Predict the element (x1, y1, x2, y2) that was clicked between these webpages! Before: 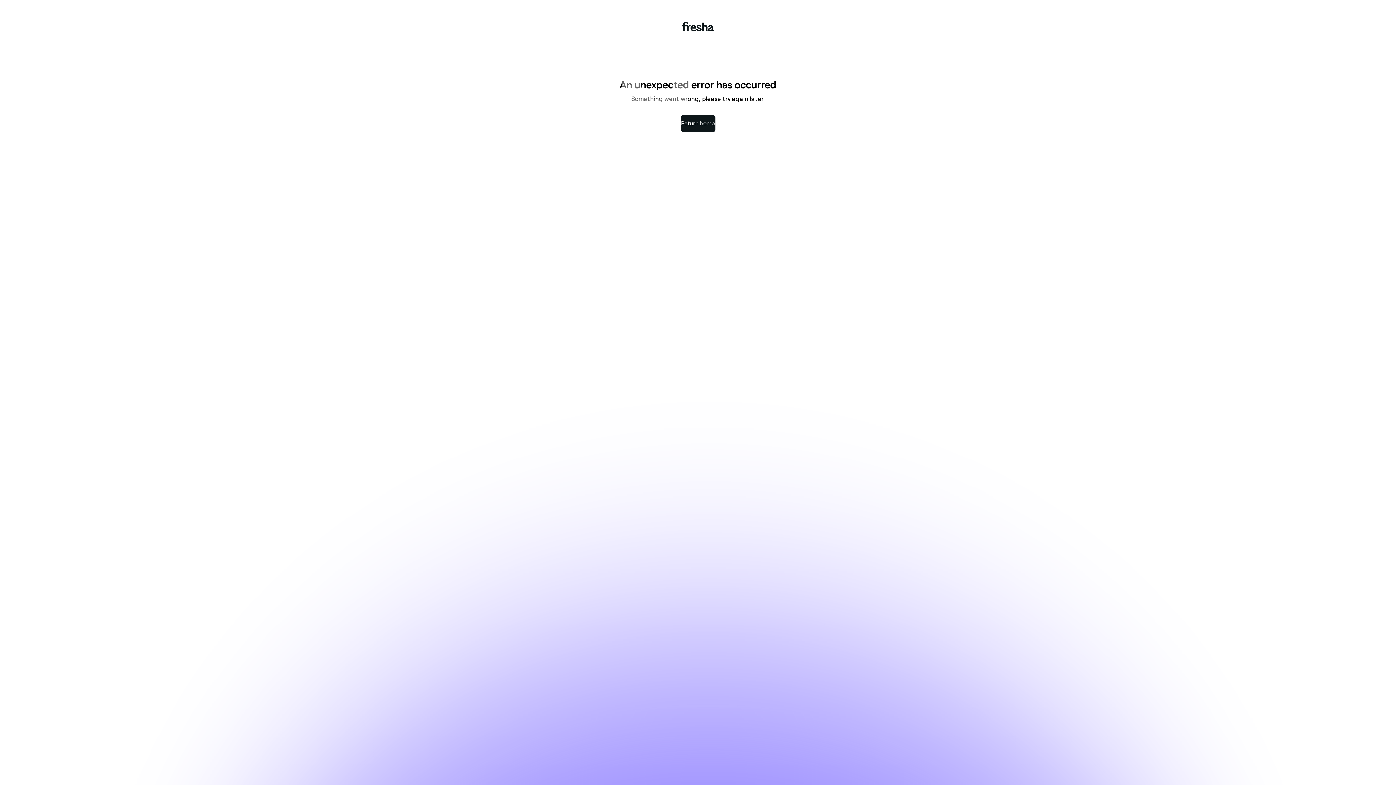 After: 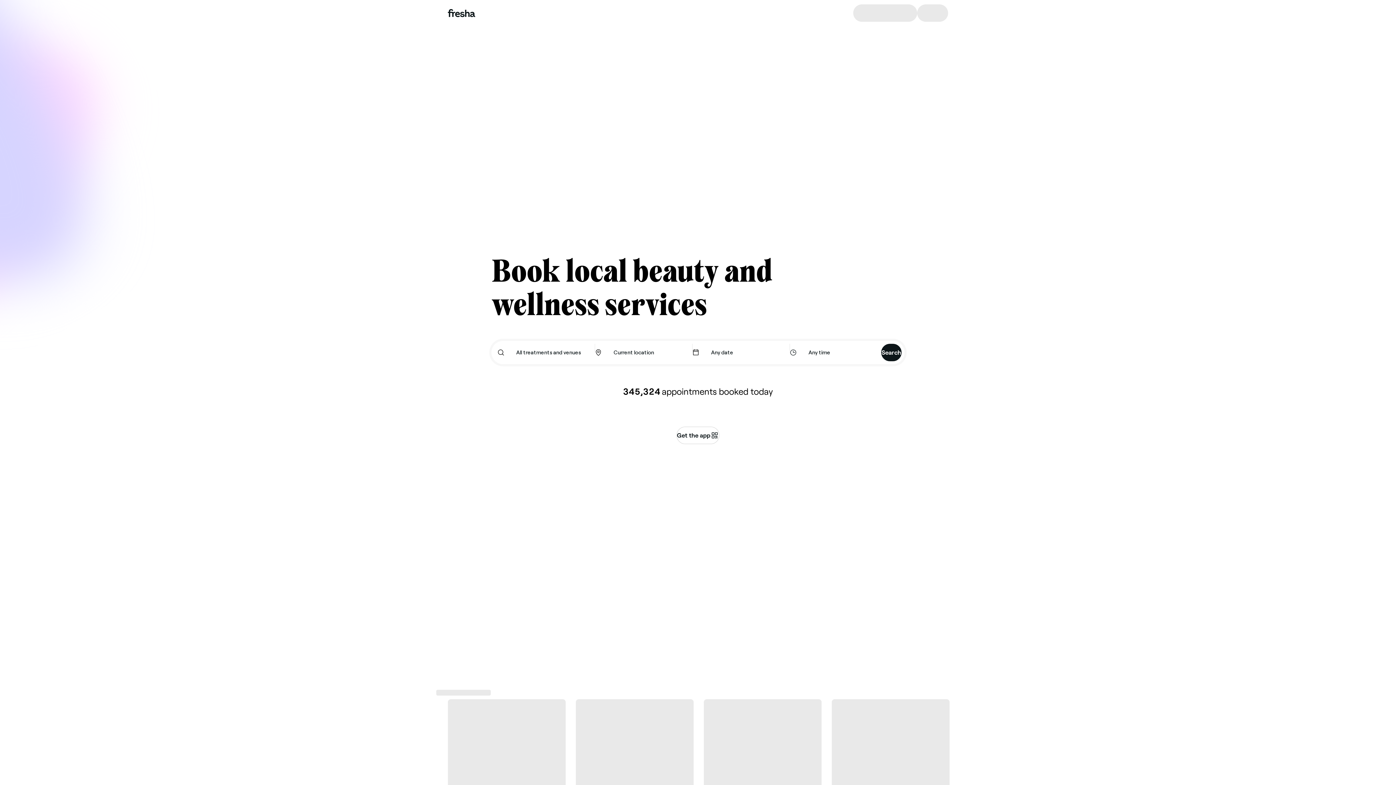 Action: bbox: (680, 114, 715, 132) label: Return home